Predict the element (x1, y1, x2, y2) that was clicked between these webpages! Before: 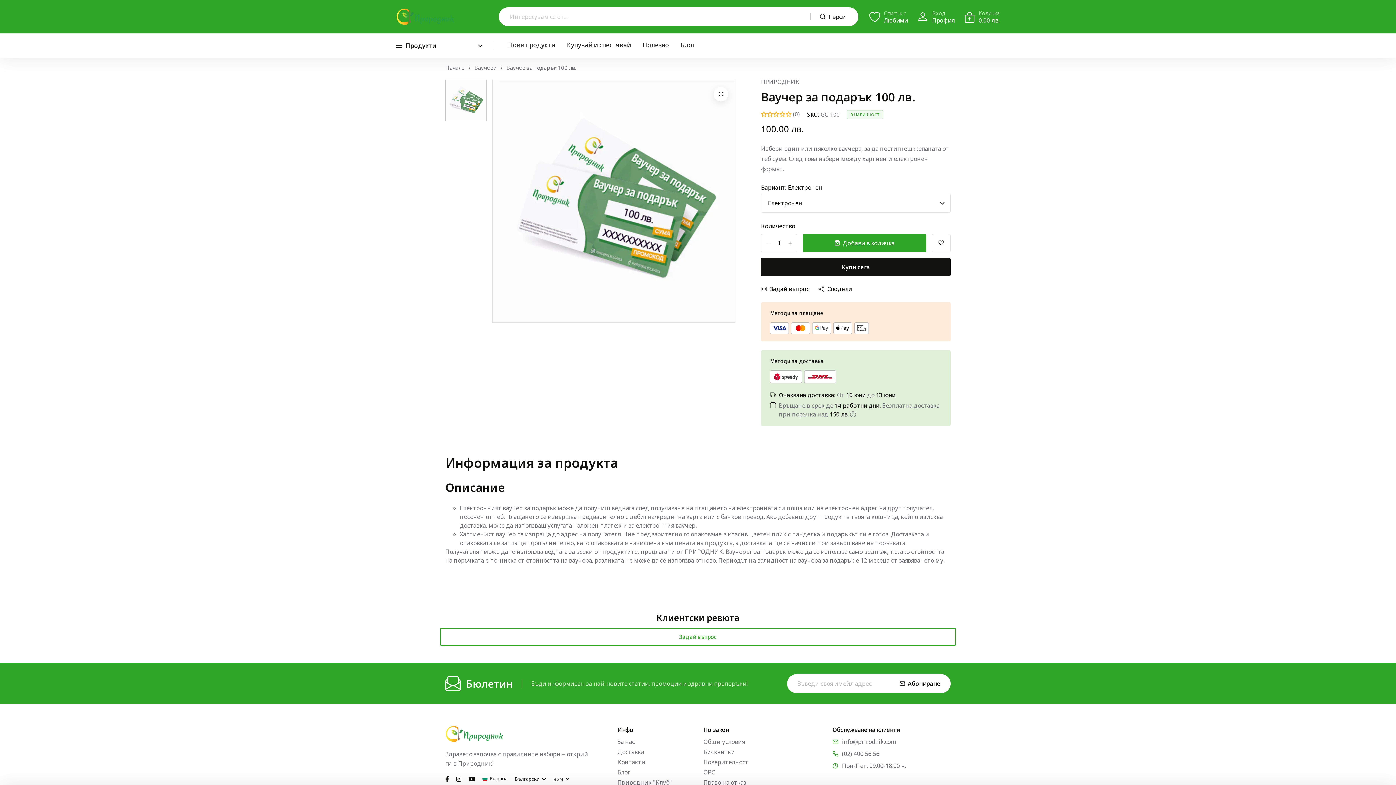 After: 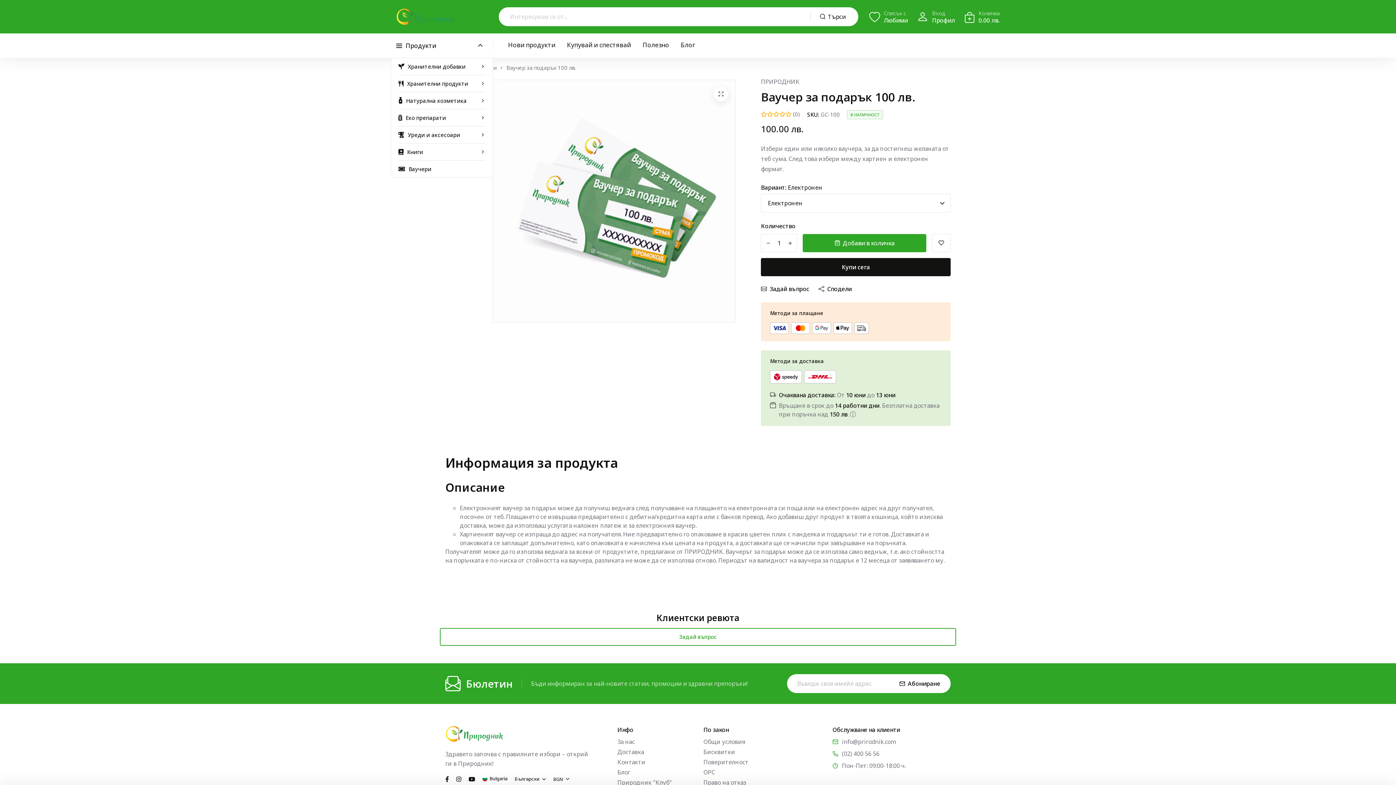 Action: bbox: (396, 33, 487, 57) label: Продукти